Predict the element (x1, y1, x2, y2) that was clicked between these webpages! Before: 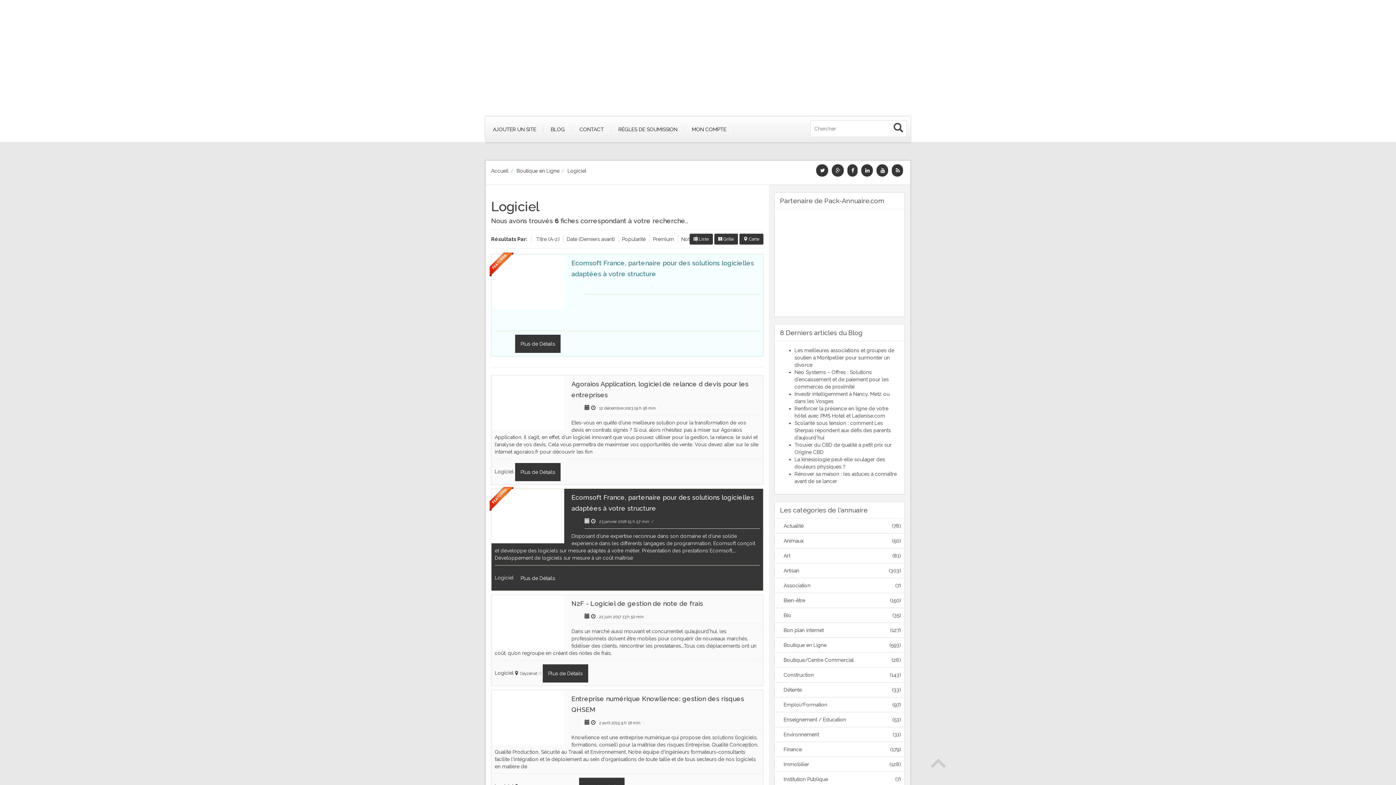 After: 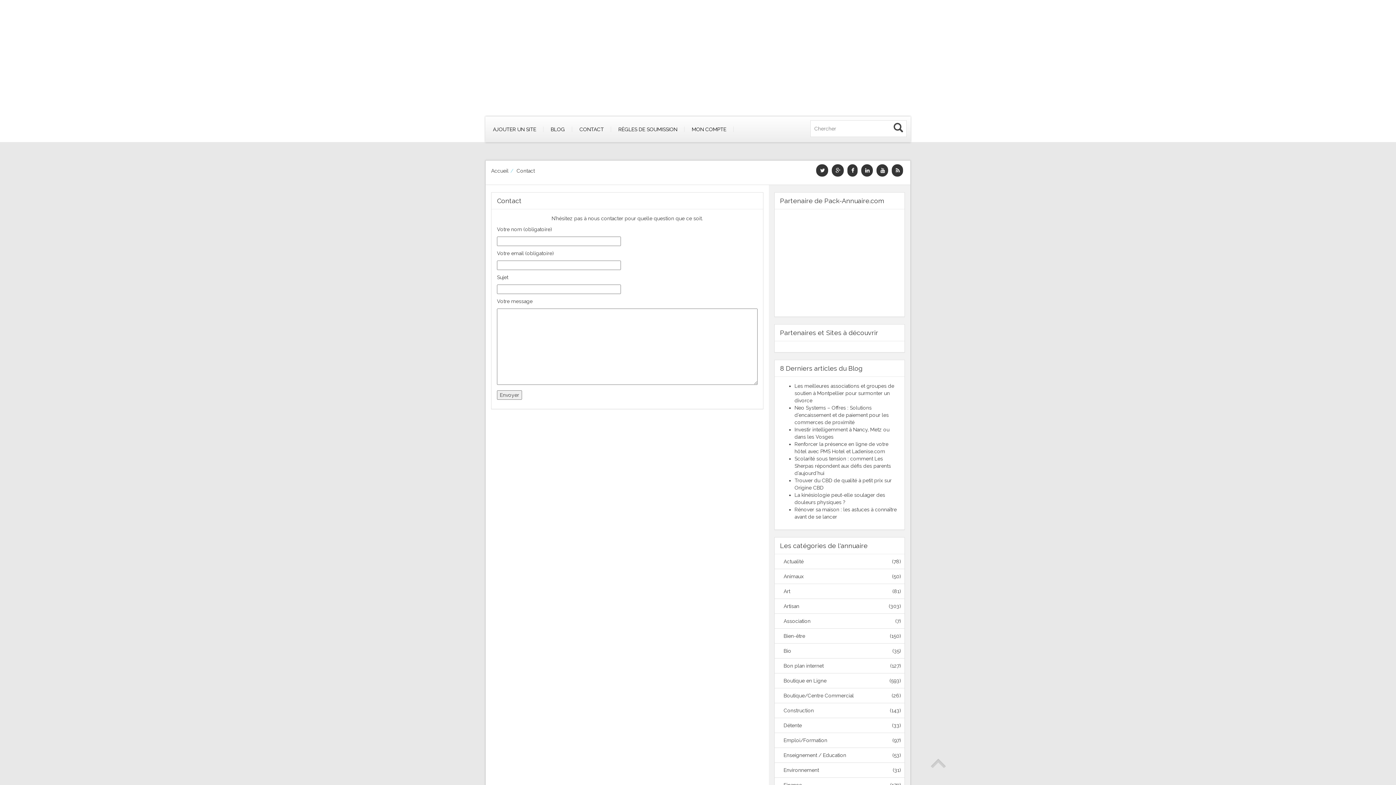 Action: bbox: (572, 116, 611, 142) label: CONTACT